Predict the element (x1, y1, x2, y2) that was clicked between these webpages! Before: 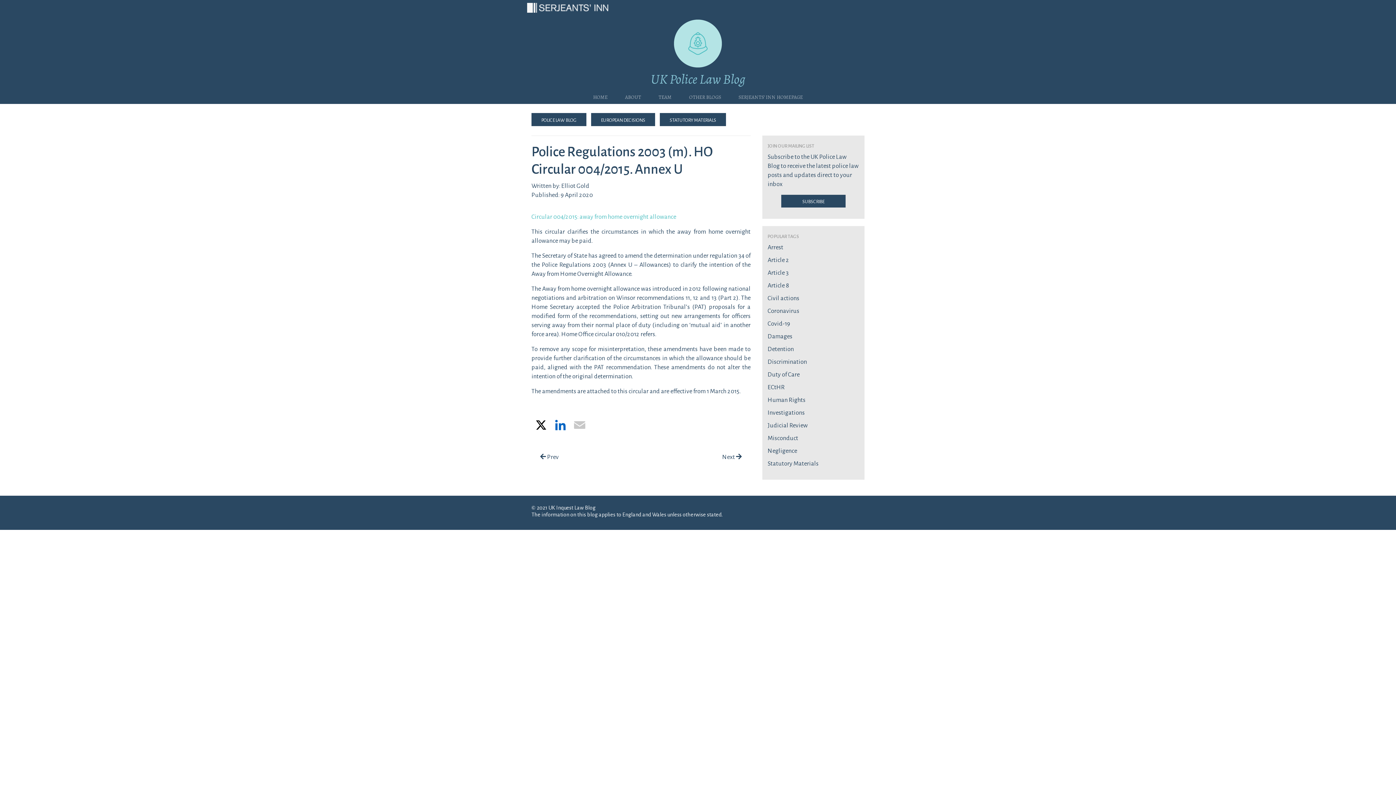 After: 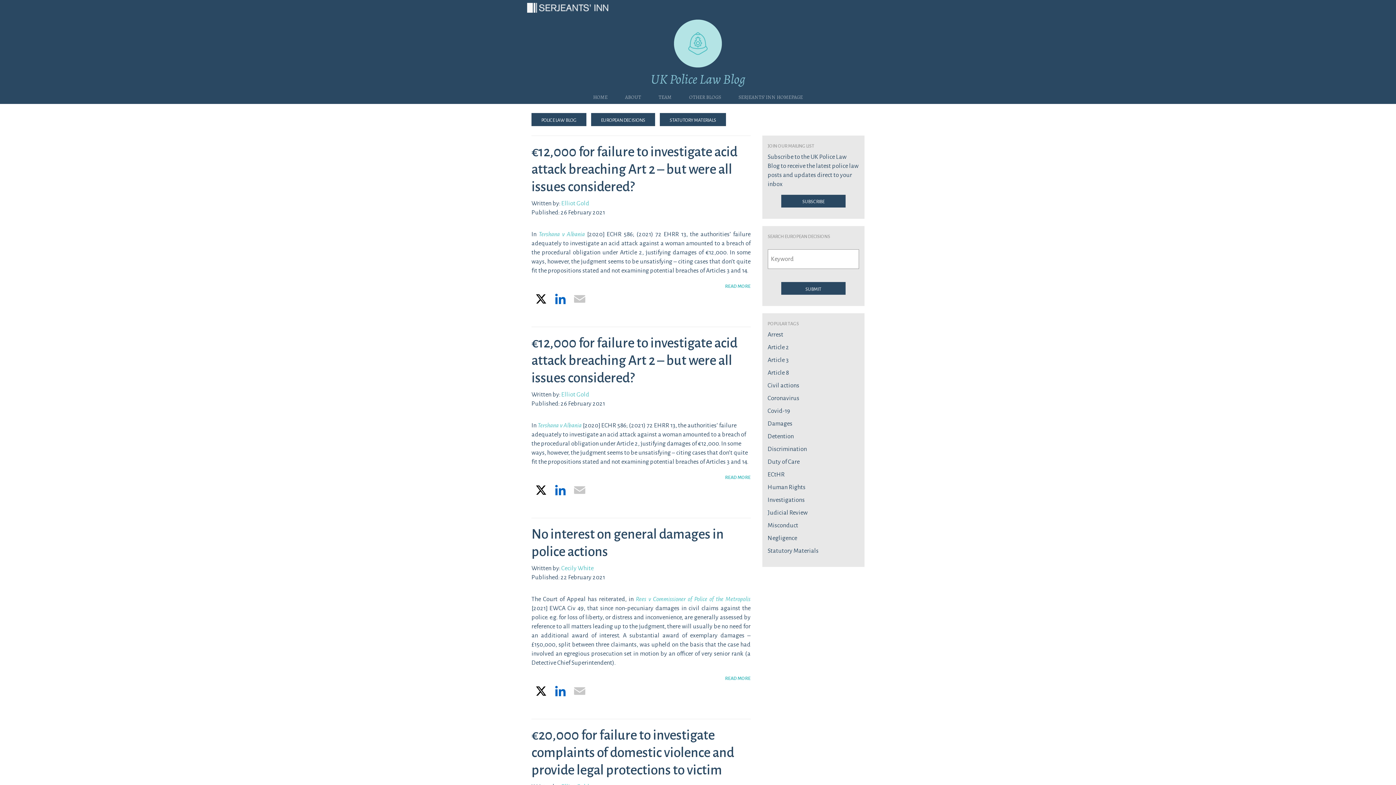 Action: label: Damages bbox: (767, 333, 792, 340)